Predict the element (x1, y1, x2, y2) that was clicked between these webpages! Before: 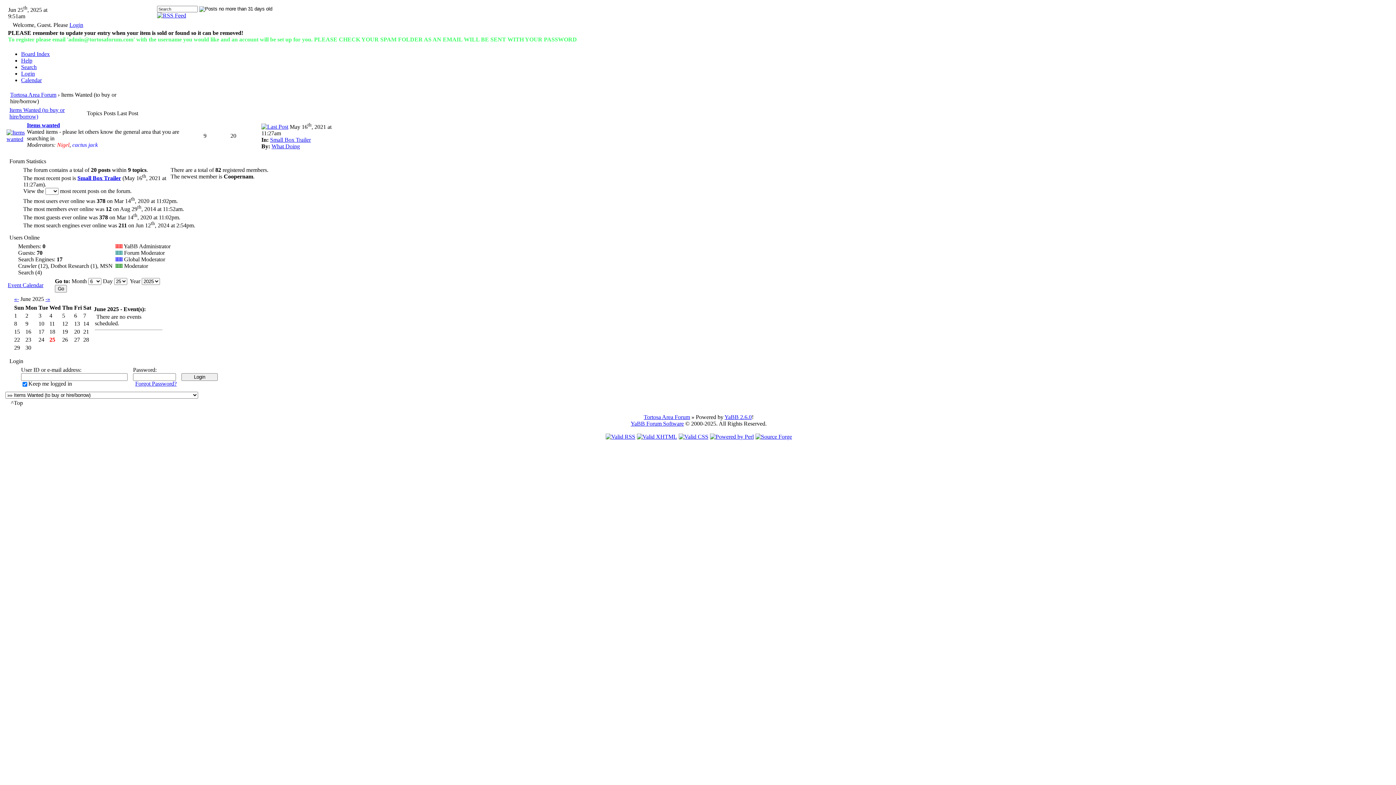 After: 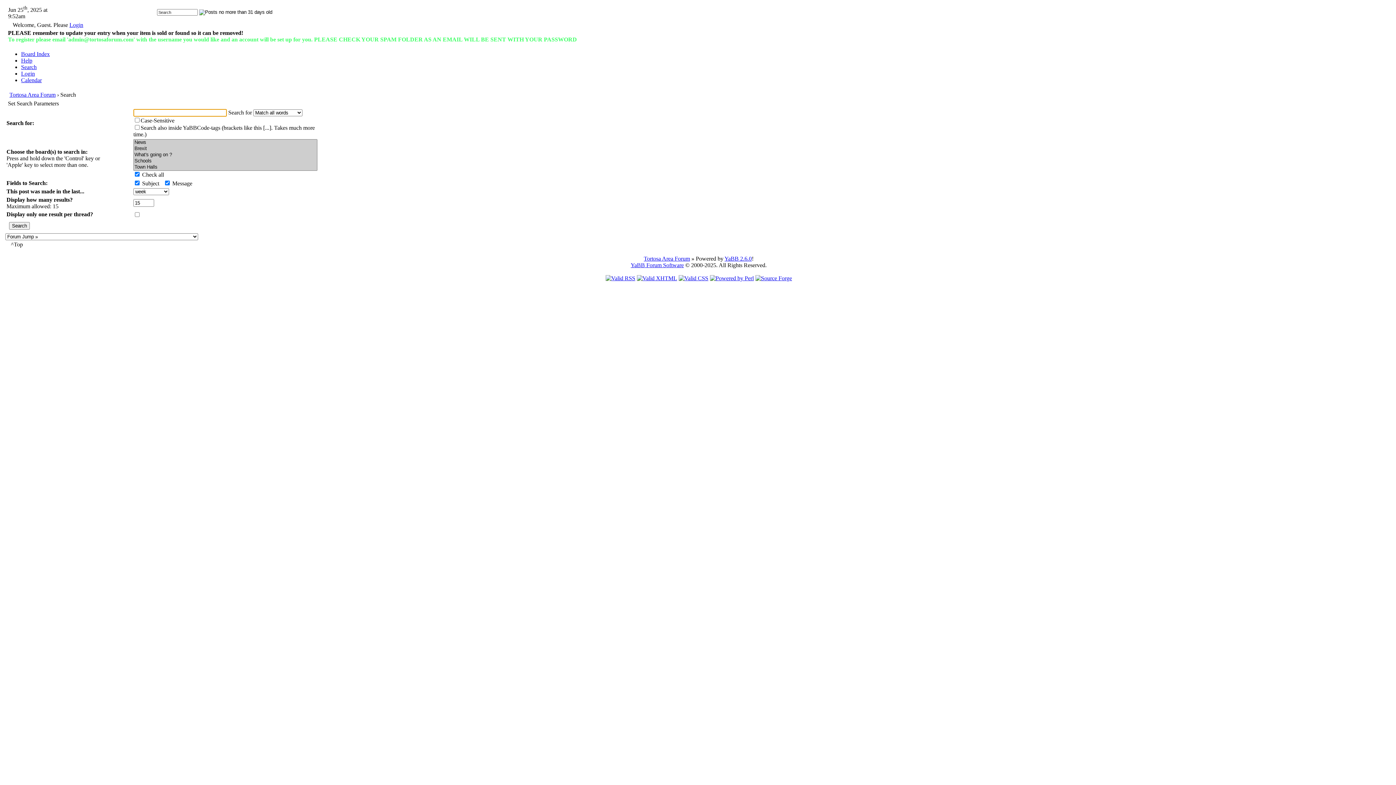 Action: label: Search bbox: (21, 64, 36, 70)